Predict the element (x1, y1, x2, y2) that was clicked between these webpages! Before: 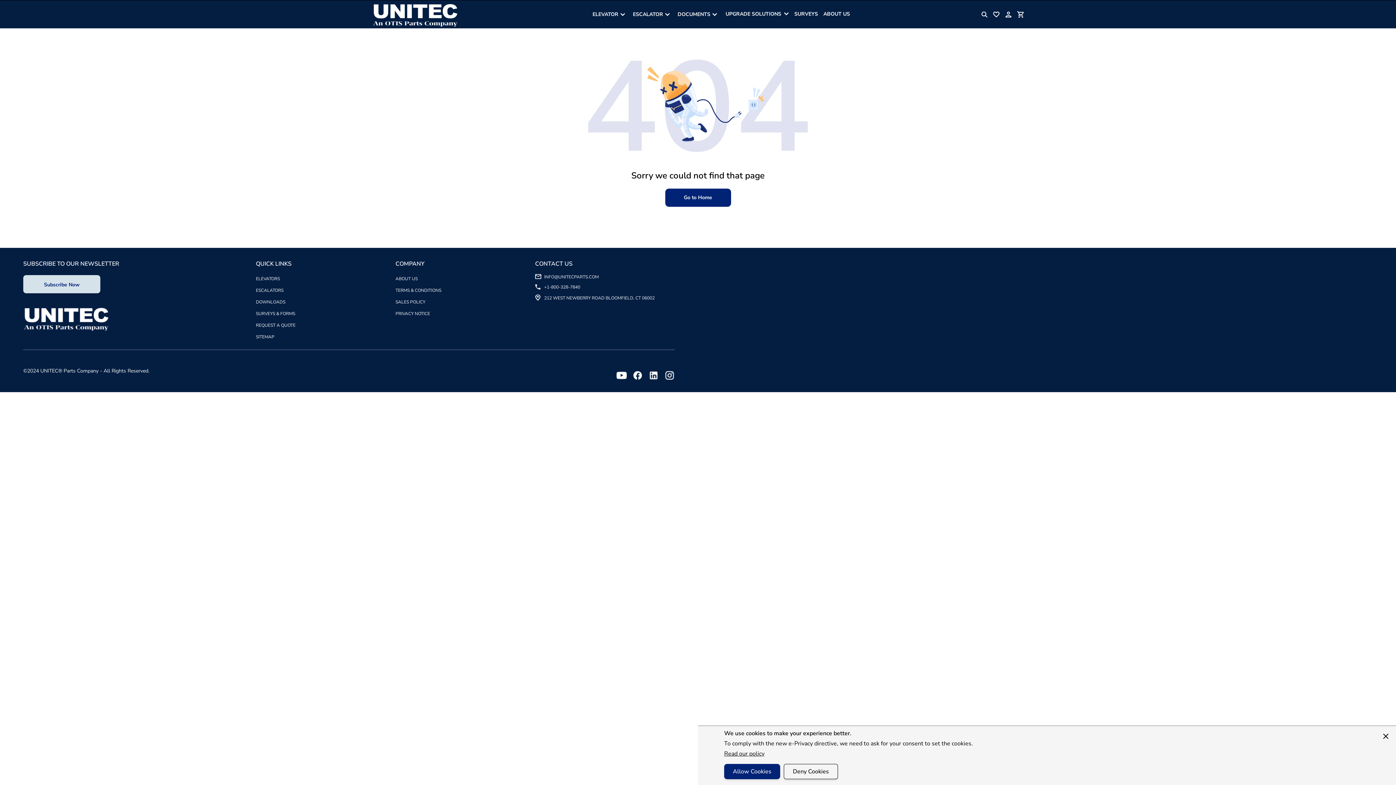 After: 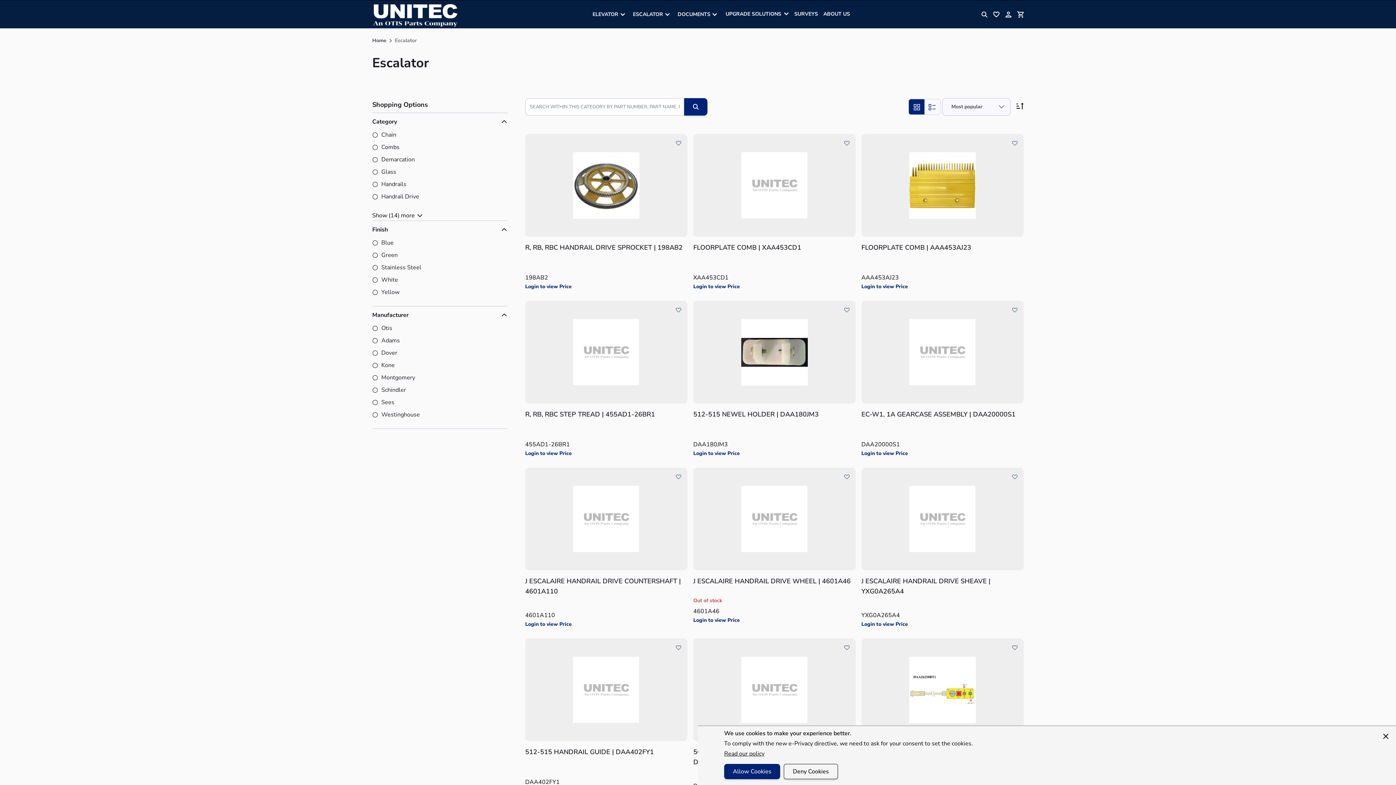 Action: label: ESCALATOR bbox: (633, 10, 663, 18)